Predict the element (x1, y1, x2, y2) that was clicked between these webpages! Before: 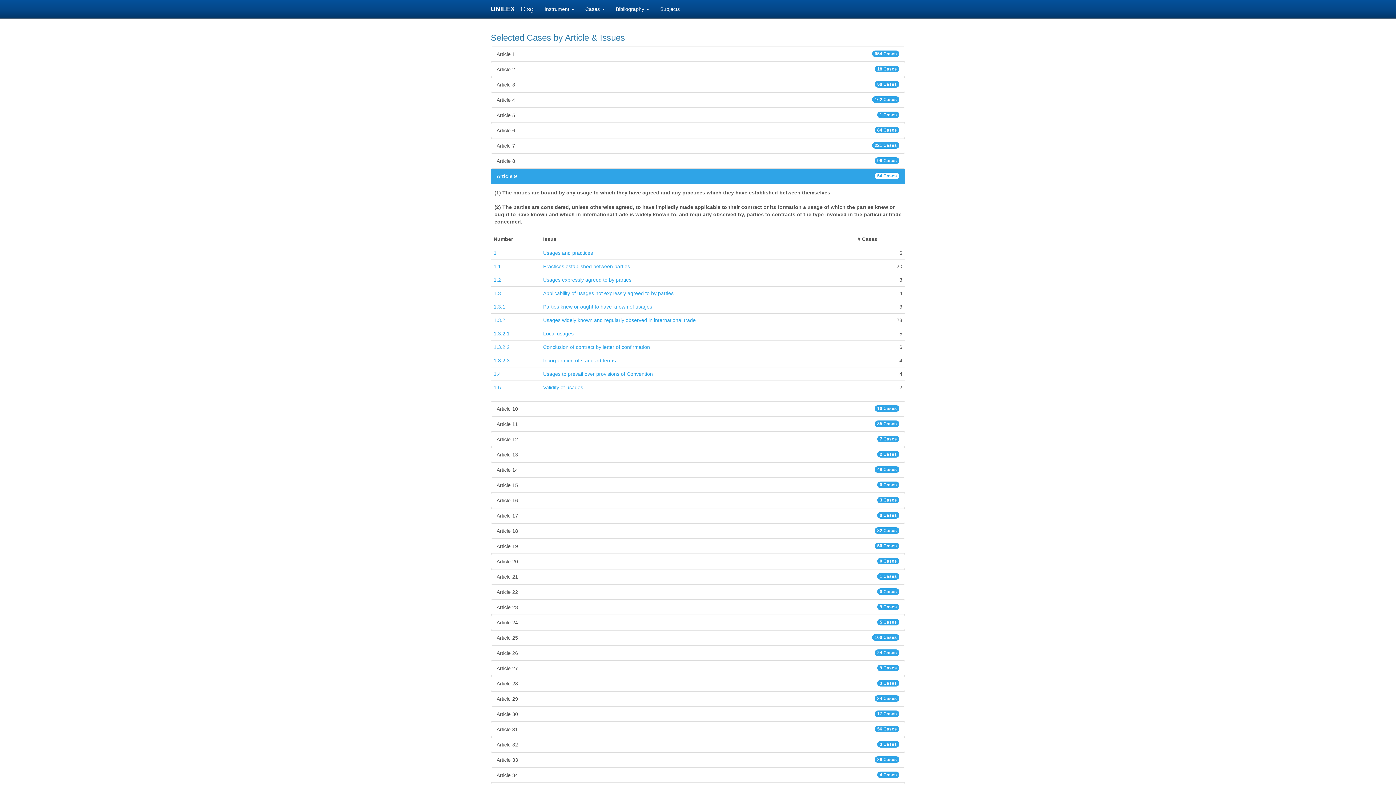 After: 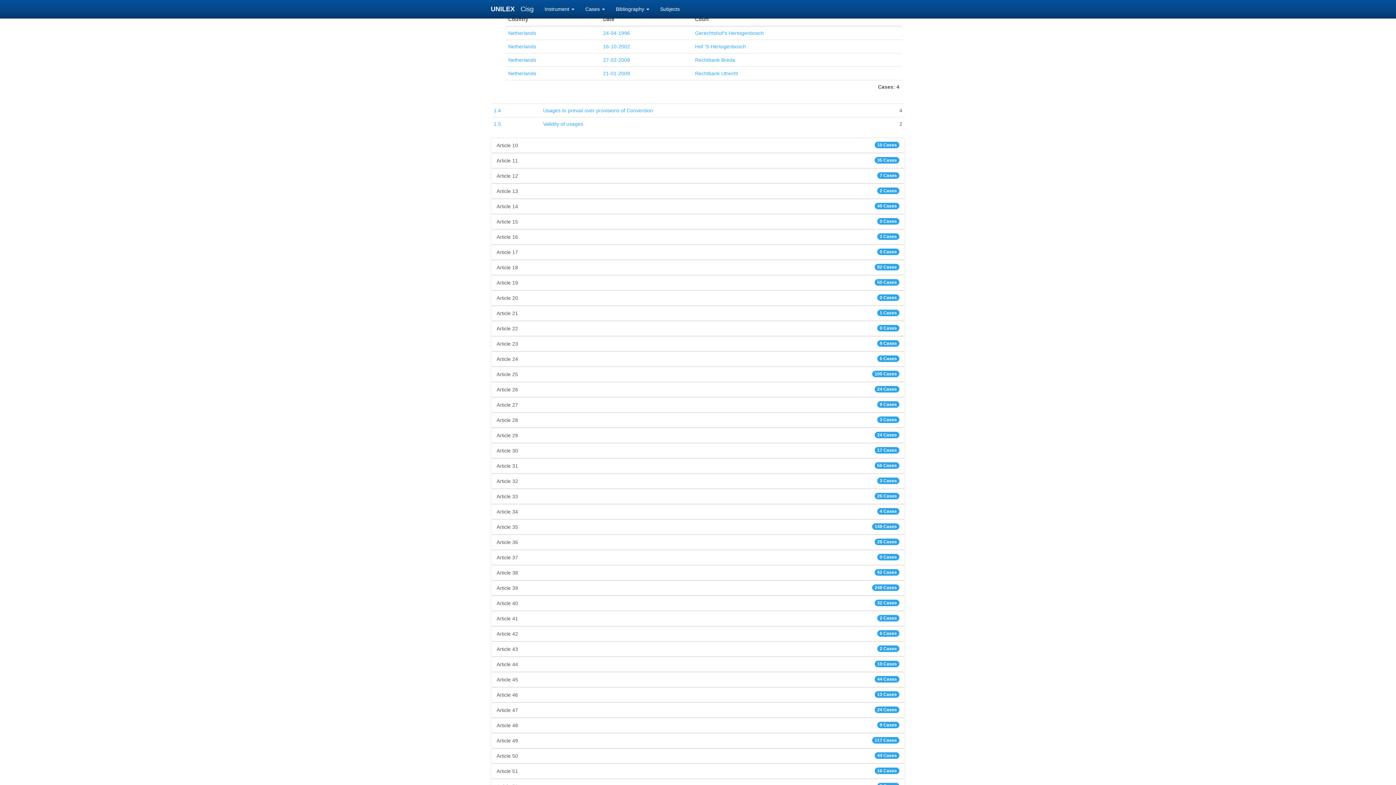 Action: label: Incorporation of standard terms bbox: (543, 357, 616, 363)